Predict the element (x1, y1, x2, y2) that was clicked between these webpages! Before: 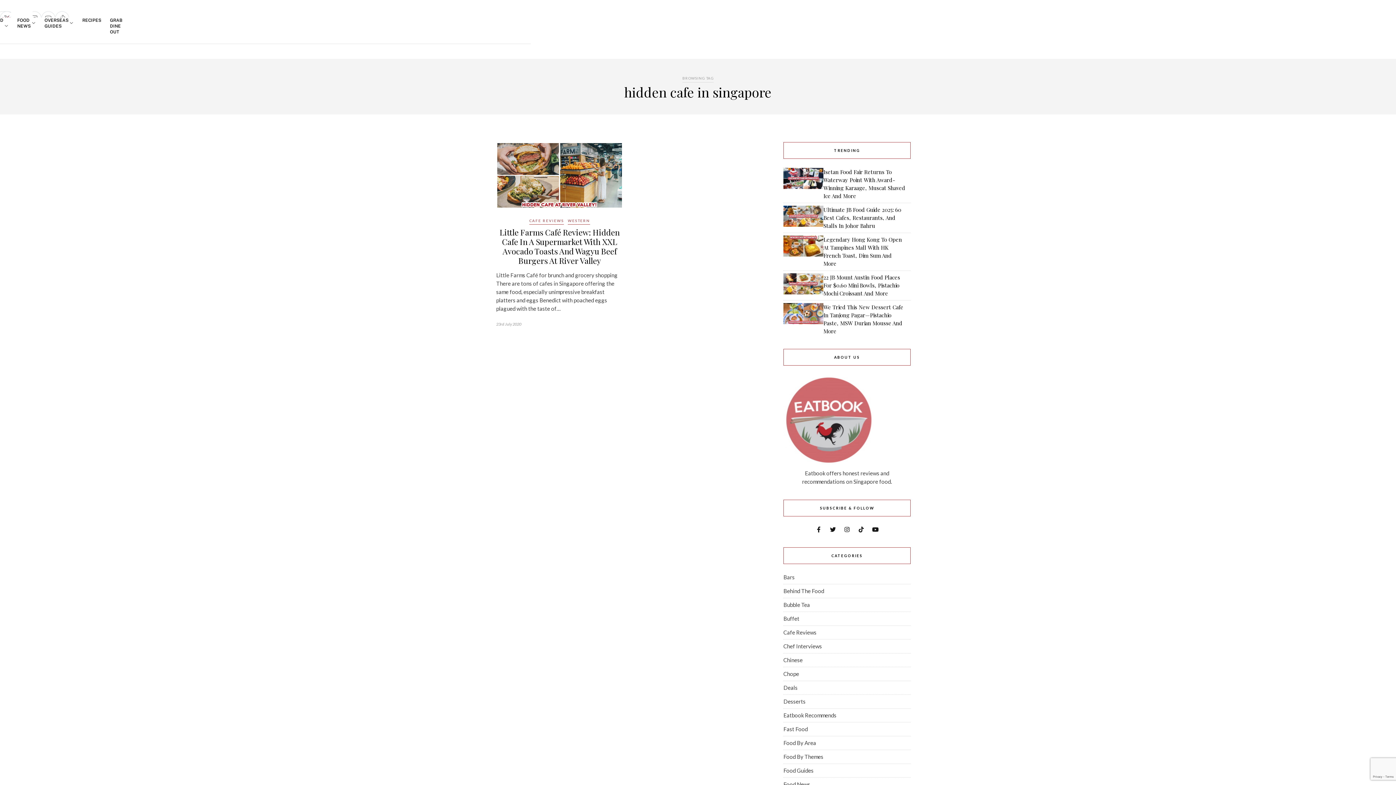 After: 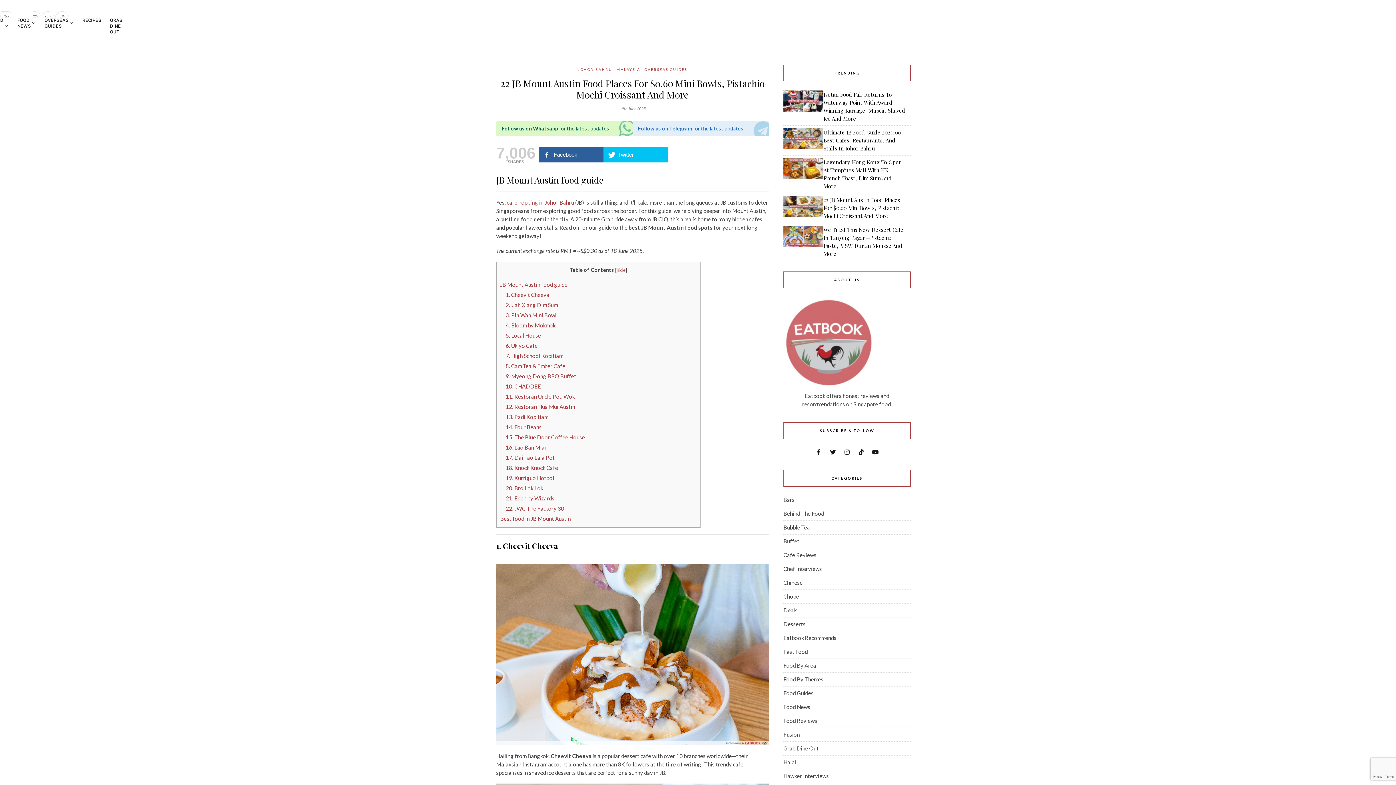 Action: bbox: (783, 273, 823, 297)